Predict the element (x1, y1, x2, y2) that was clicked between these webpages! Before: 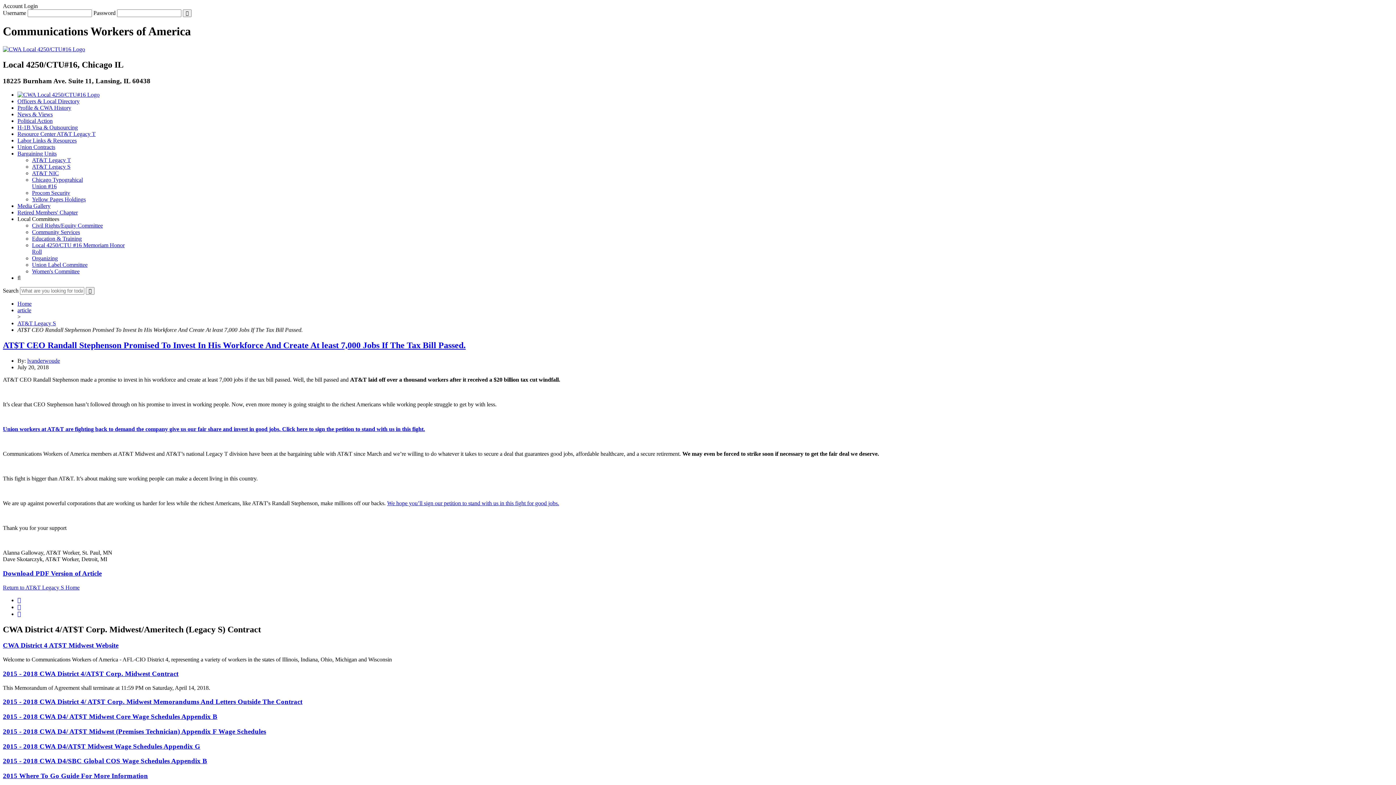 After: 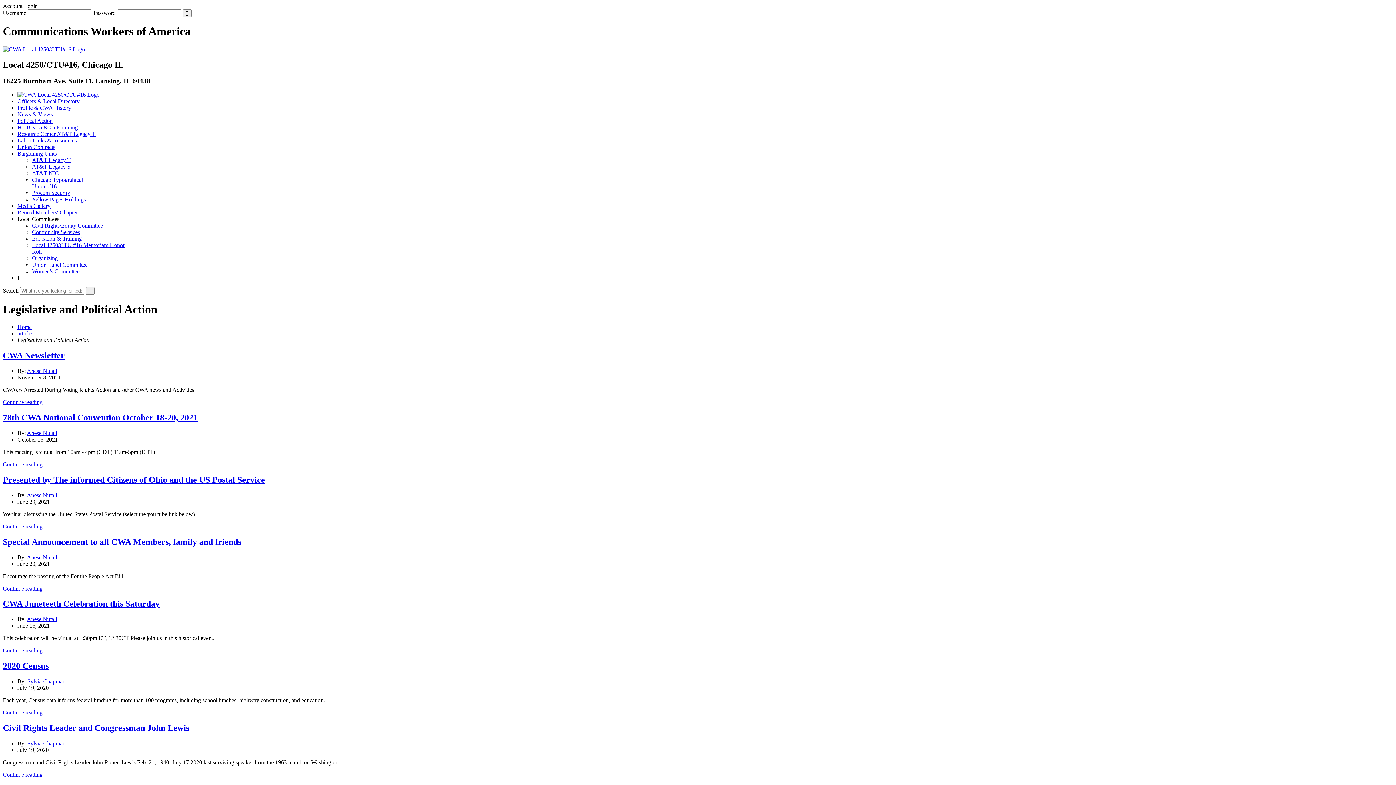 Action: label: Political Action bbox: (17, 117, 52, 124)